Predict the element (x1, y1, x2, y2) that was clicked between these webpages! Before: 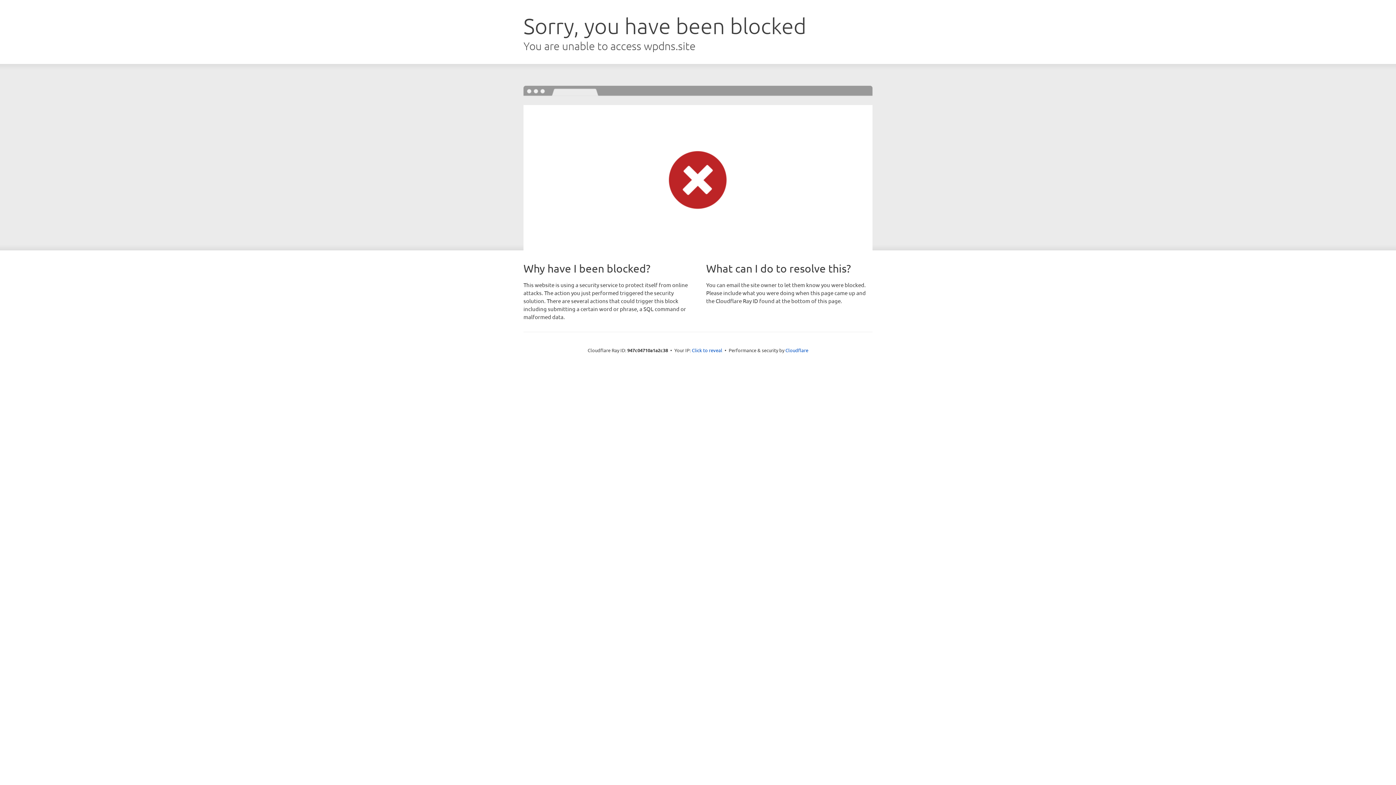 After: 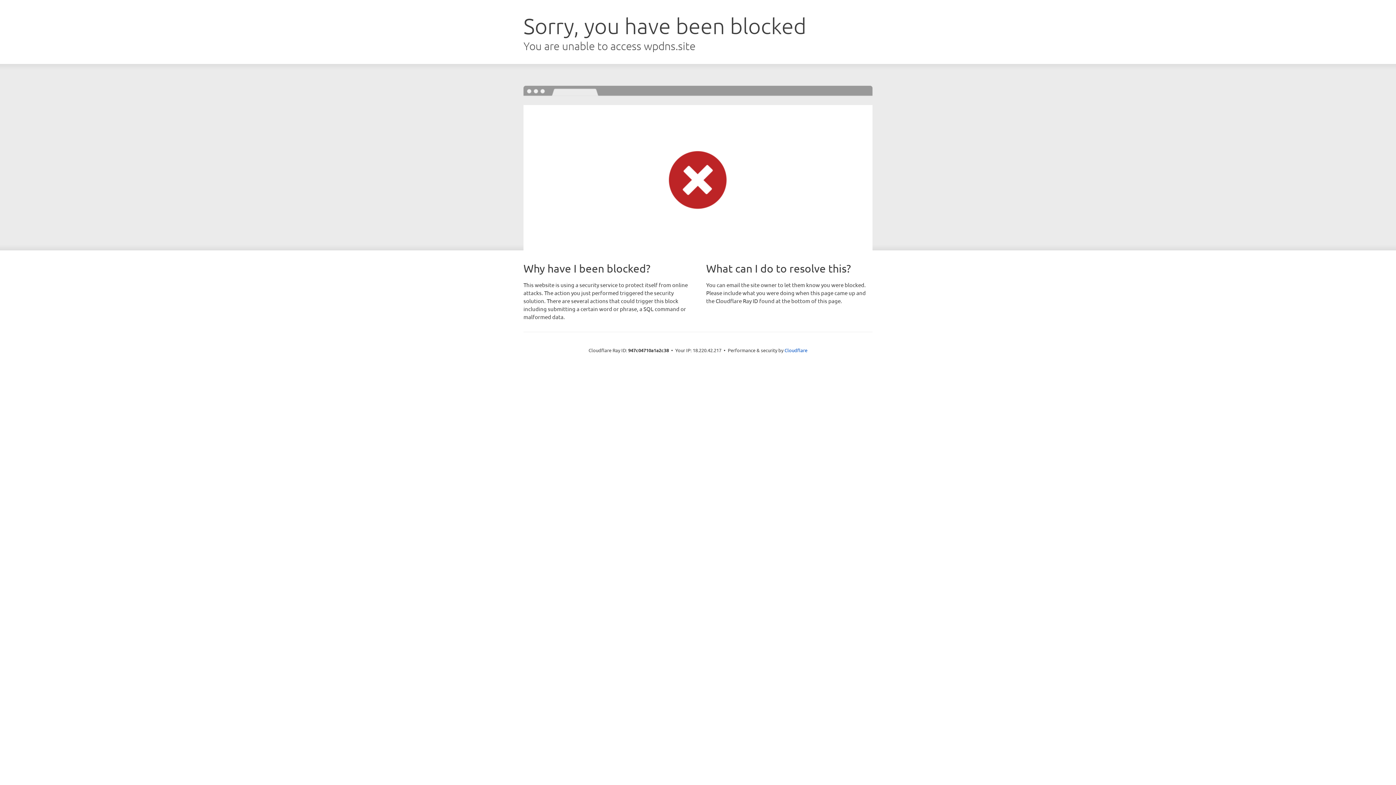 Action: label: Click to reveal bbox: (692, 346, 722, 353)